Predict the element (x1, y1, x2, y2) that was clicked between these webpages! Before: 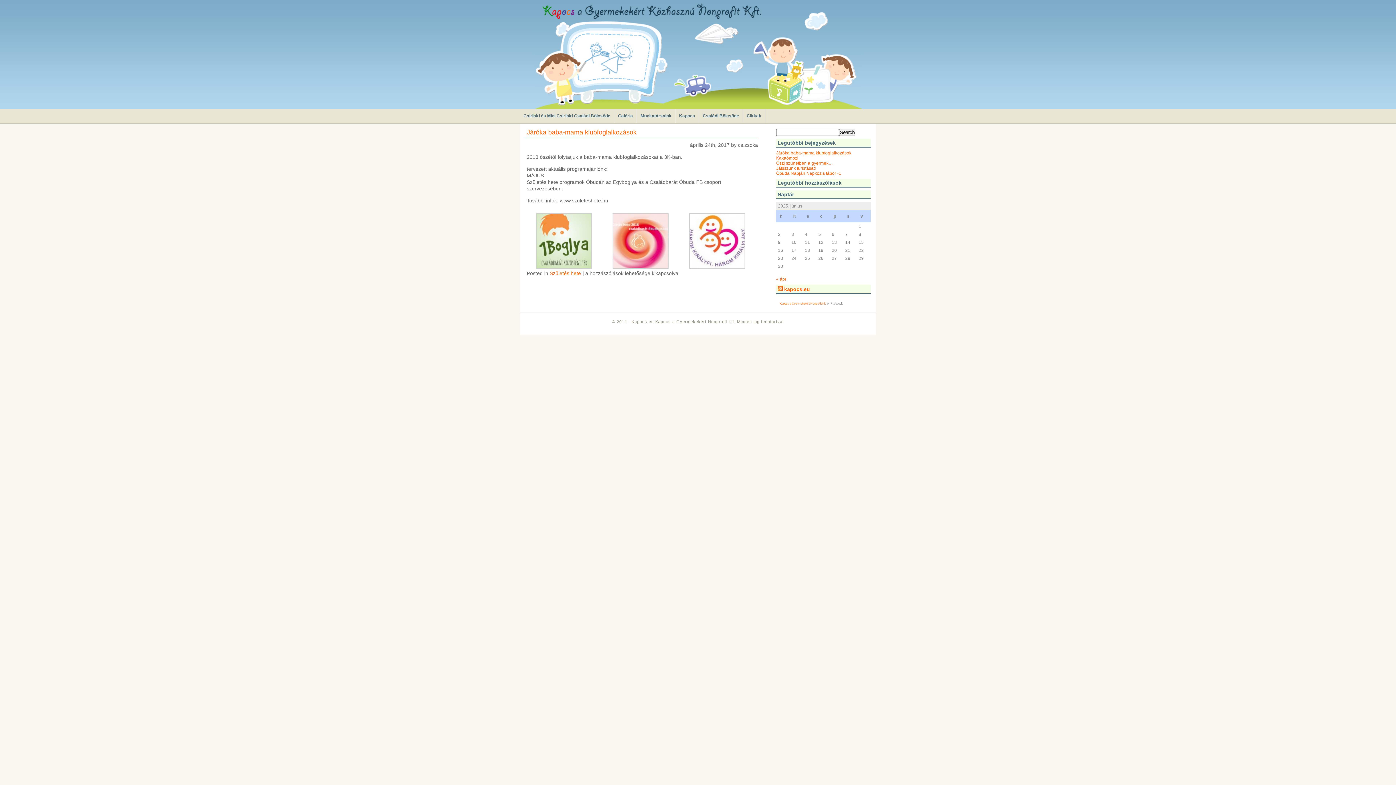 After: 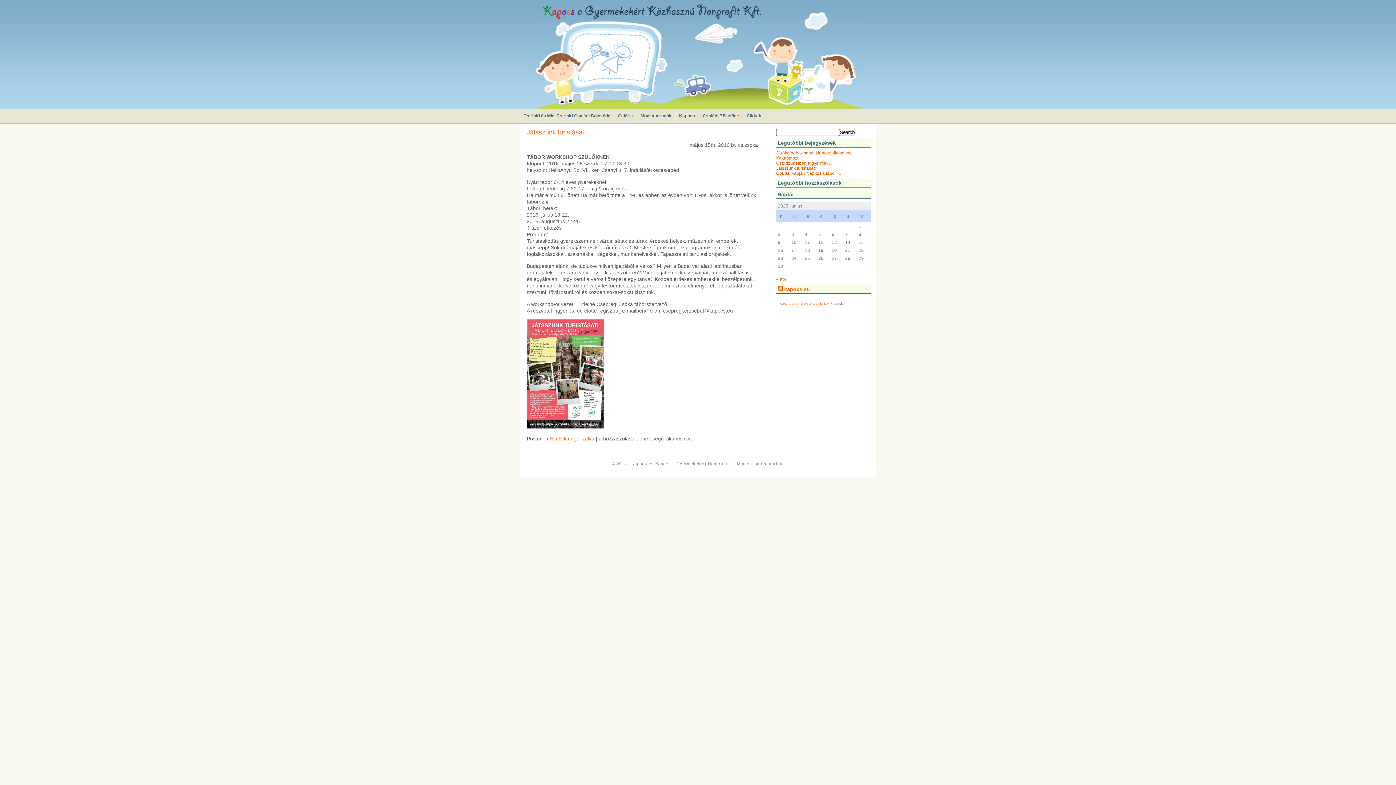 Action: label: Játsszunk turistásat! bbox: (776, 165, 816, 170)